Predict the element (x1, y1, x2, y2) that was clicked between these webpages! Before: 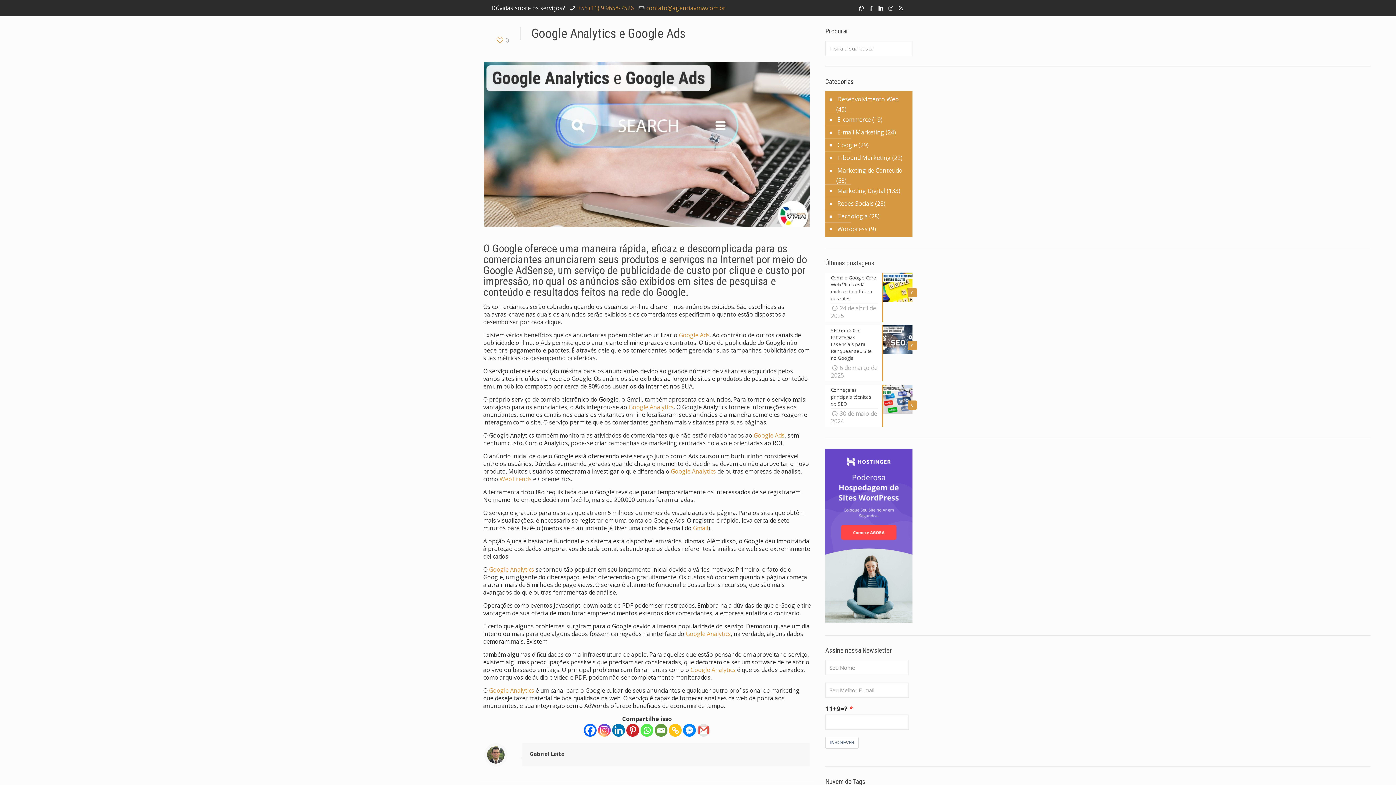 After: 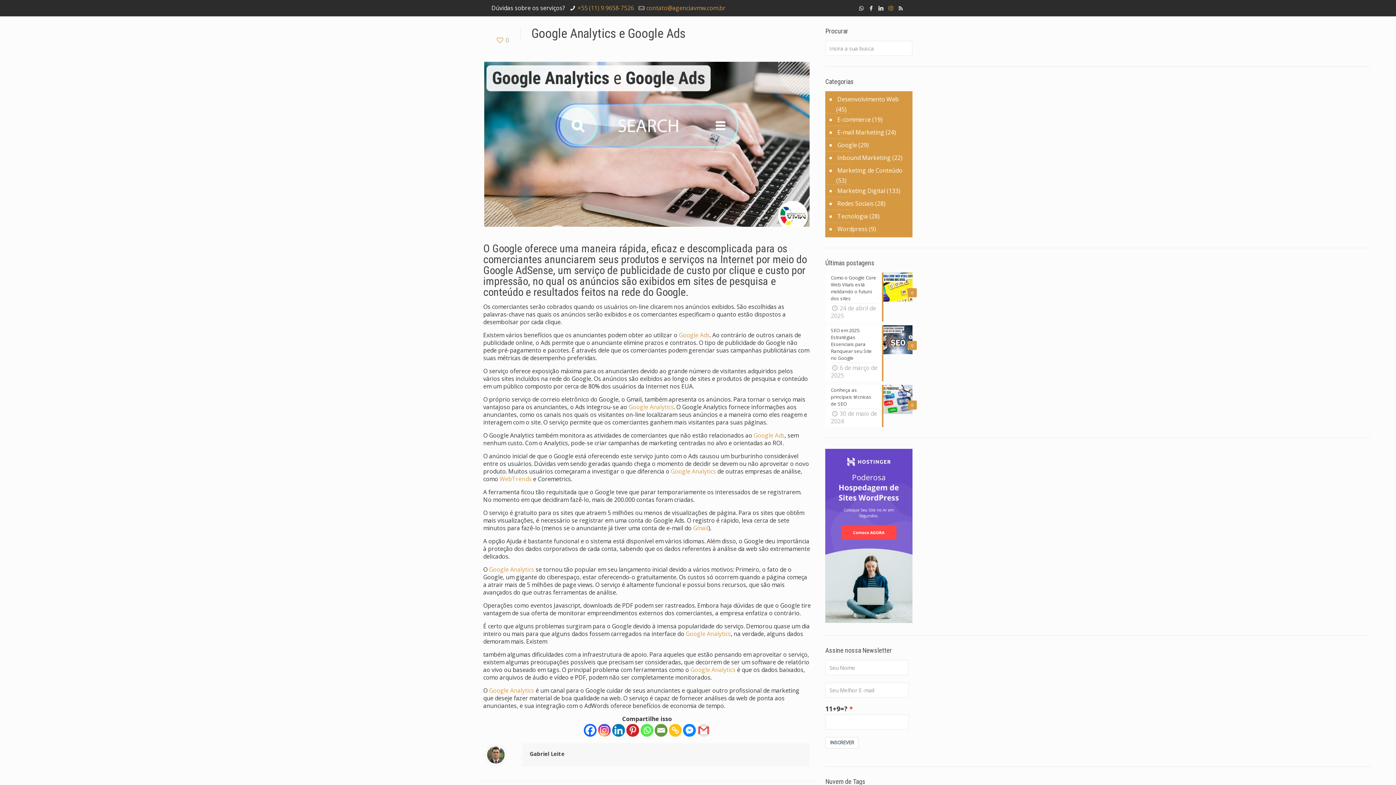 Action: bbox: (887, 4, 894, 11)